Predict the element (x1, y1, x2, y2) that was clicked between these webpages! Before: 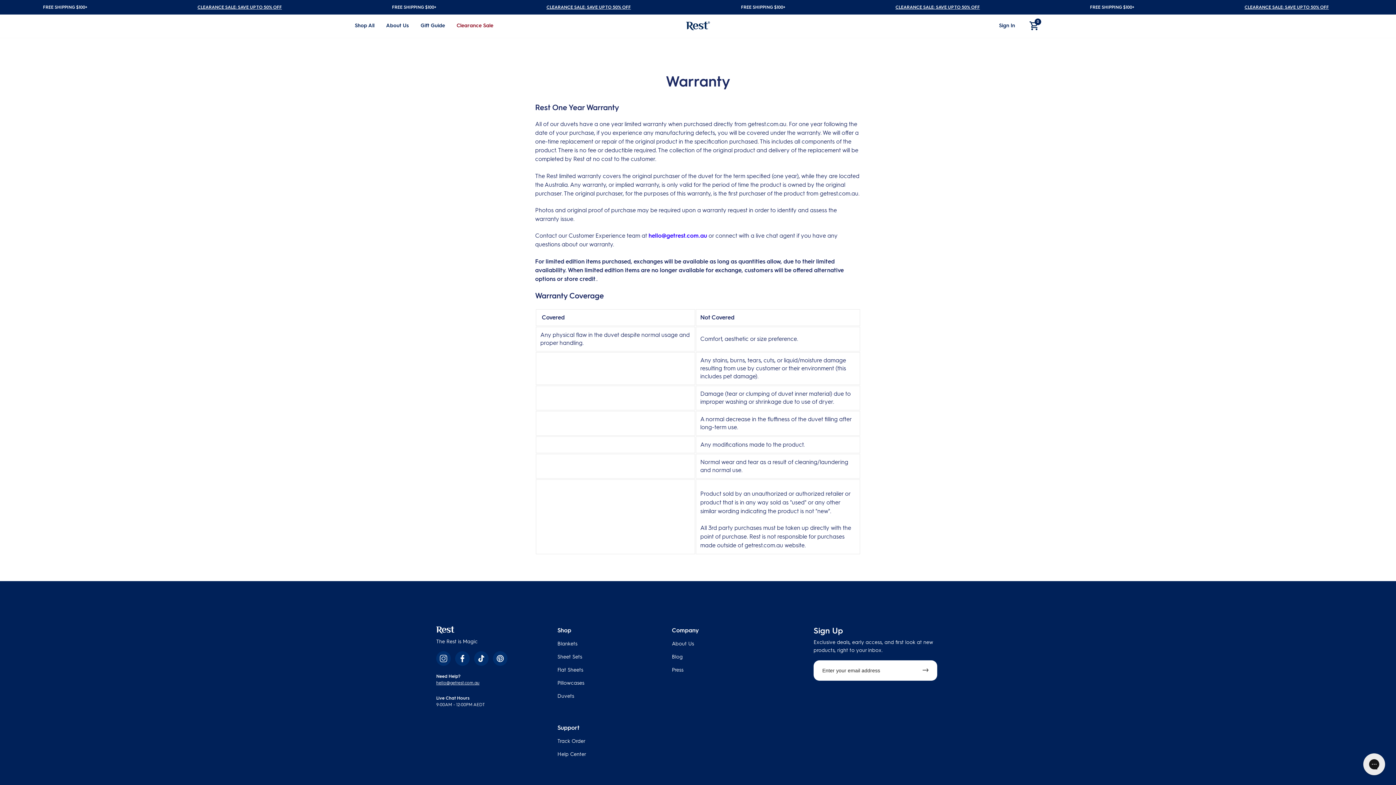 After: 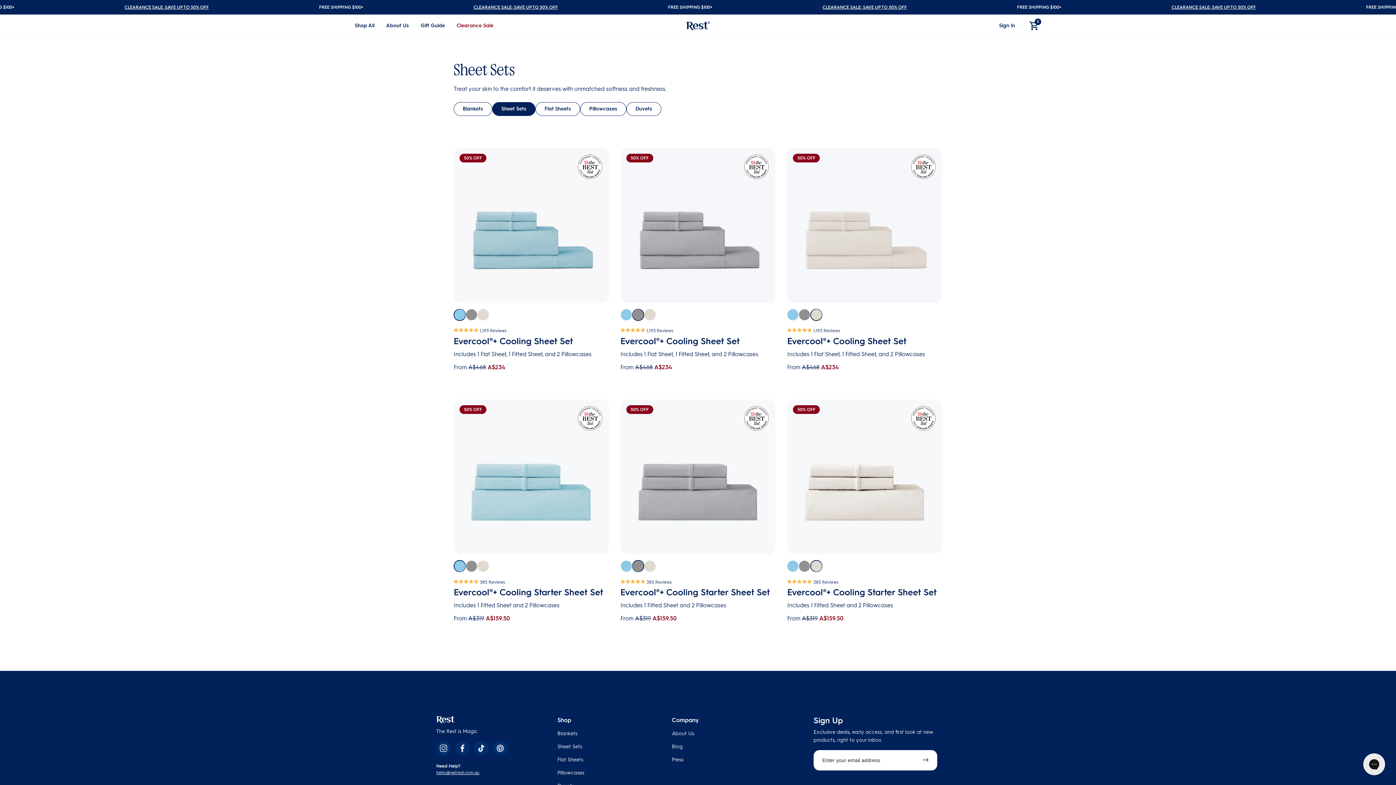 Action: bbox: (557, 654, 669, 660) label: Sheet Sets